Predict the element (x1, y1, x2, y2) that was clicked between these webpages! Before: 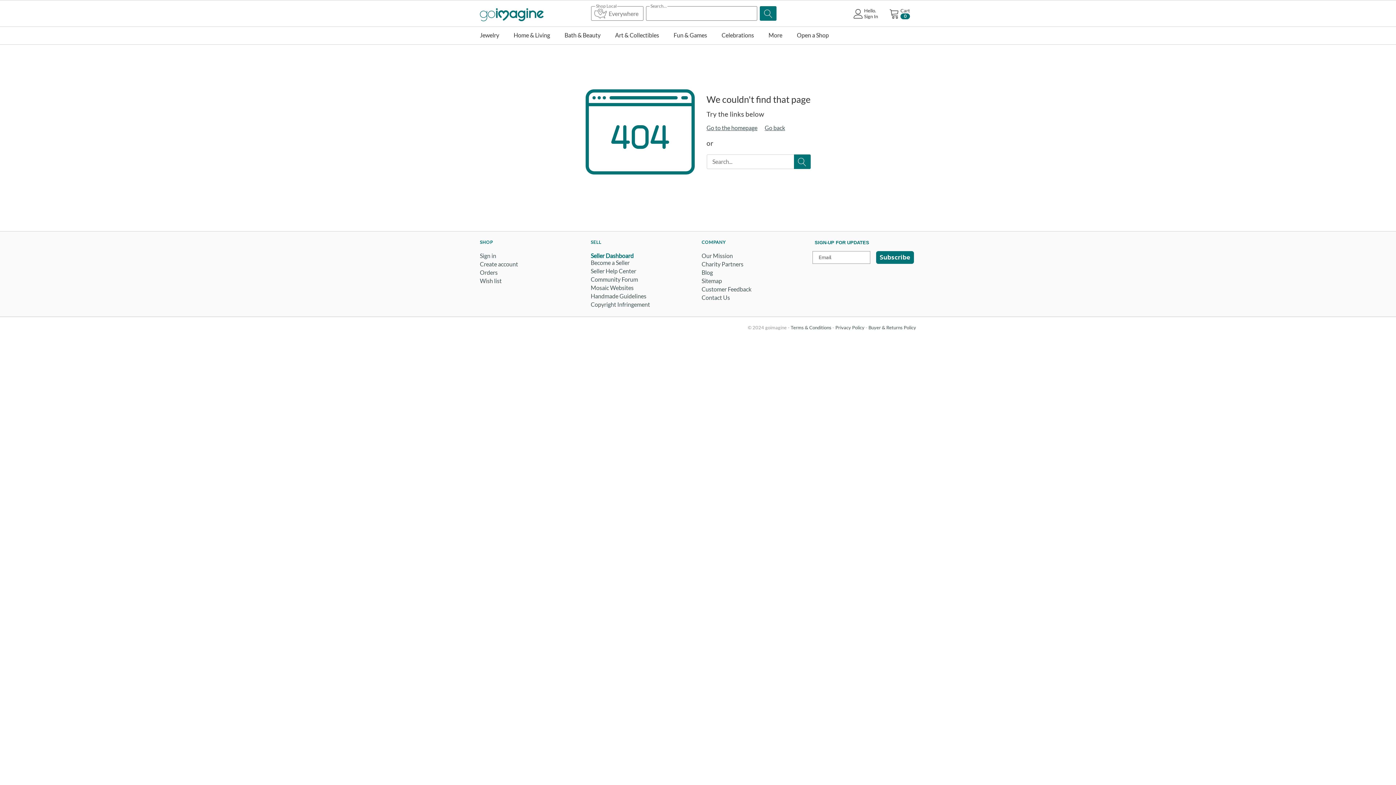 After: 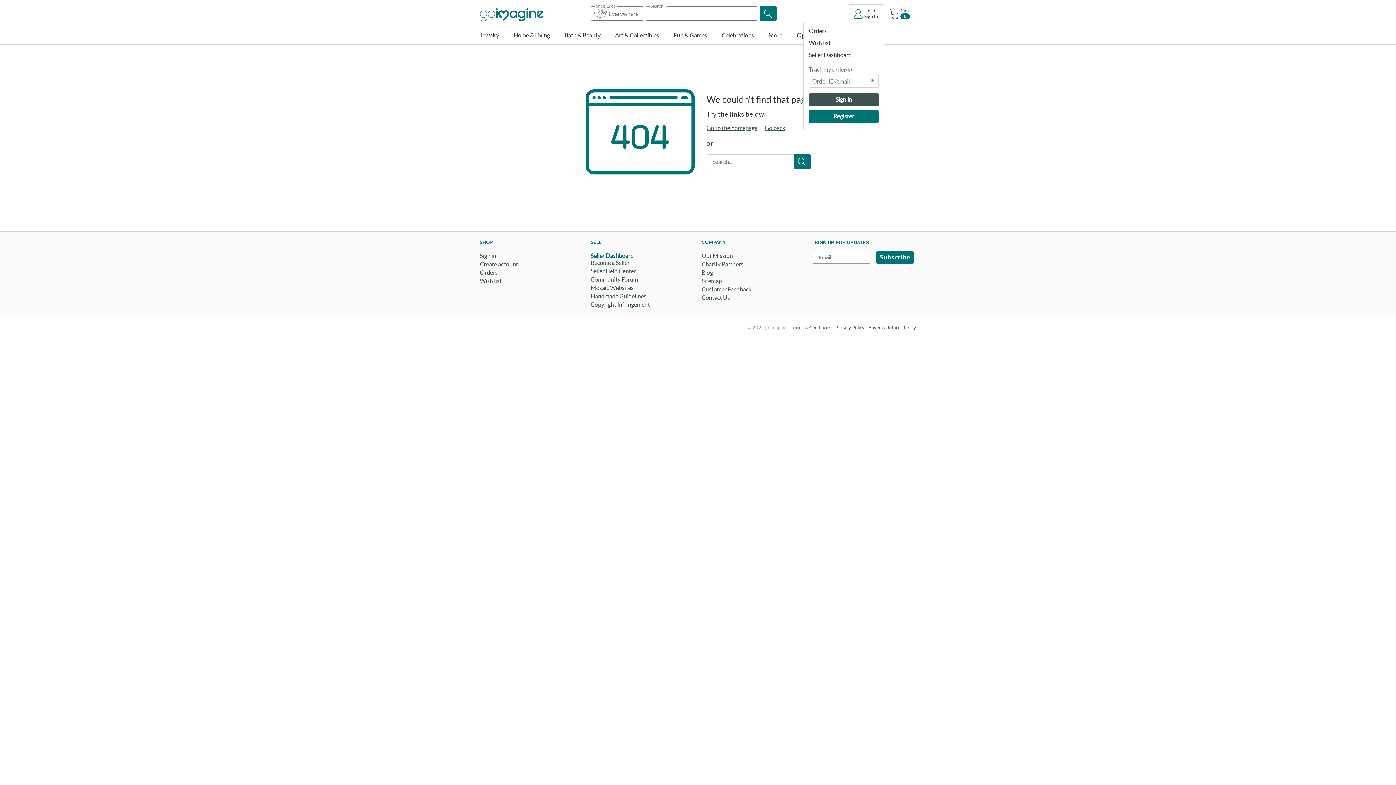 Action: bbox: (853, 7, 878, 19) label:  Hello.
Sign In